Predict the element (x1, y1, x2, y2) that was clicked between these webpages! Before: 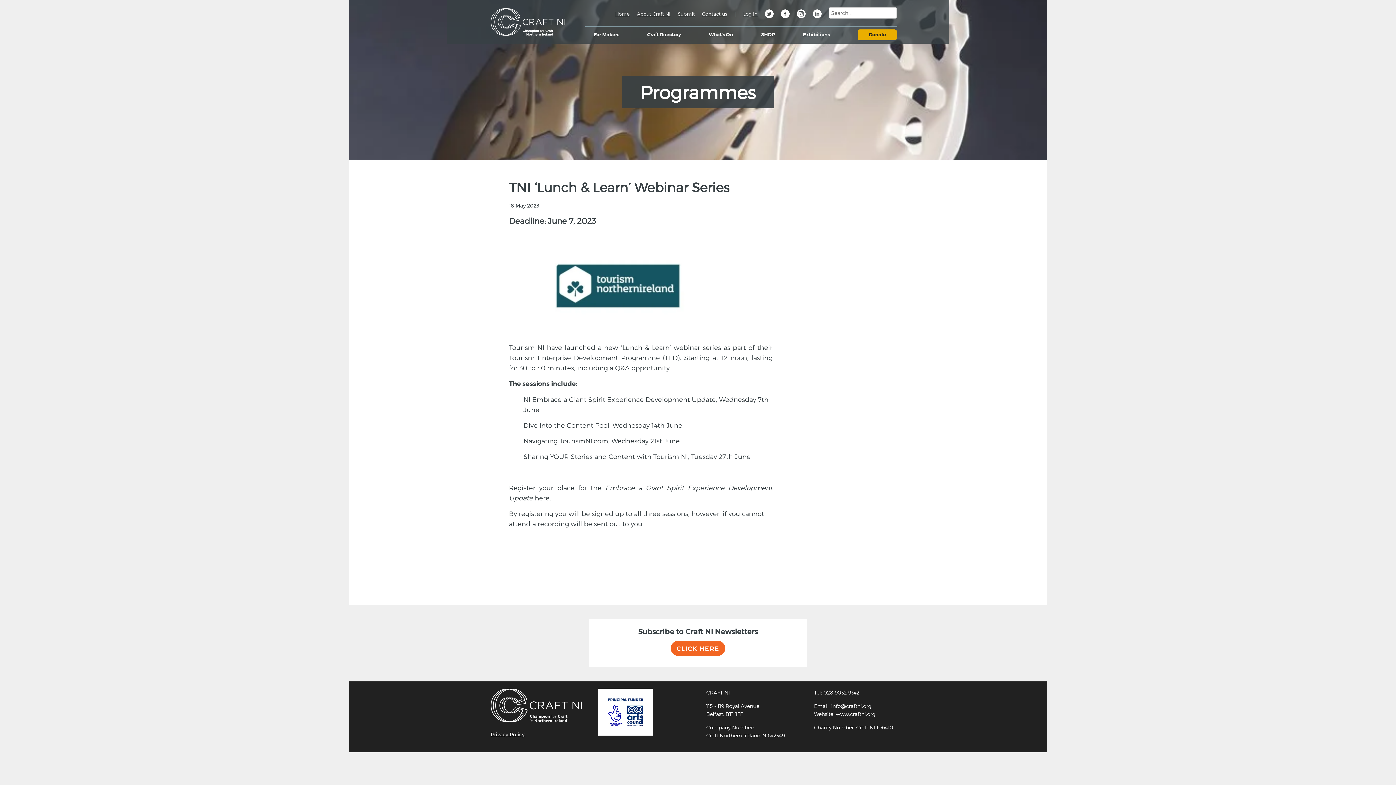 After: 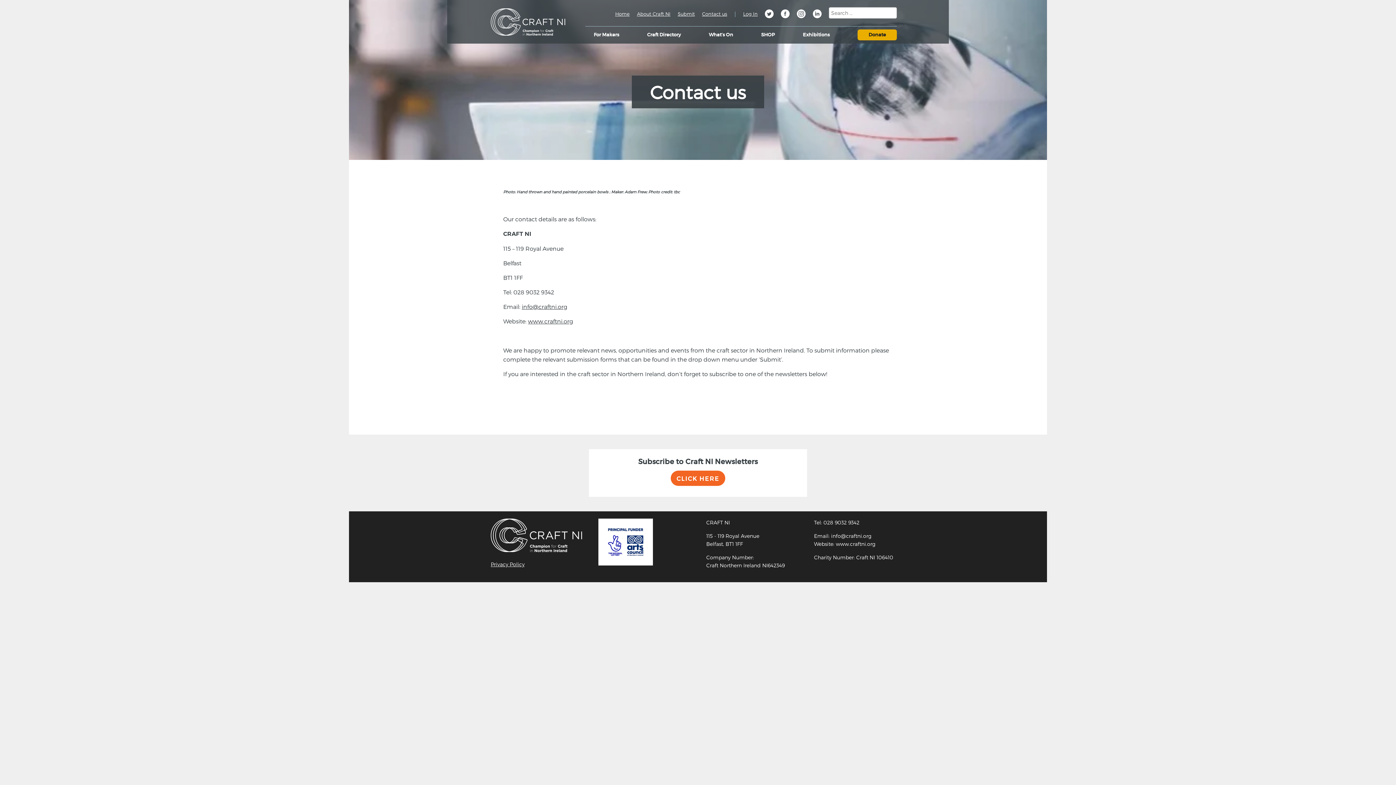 Action: label: Contact us bbox: (702, 8, 727, 19)